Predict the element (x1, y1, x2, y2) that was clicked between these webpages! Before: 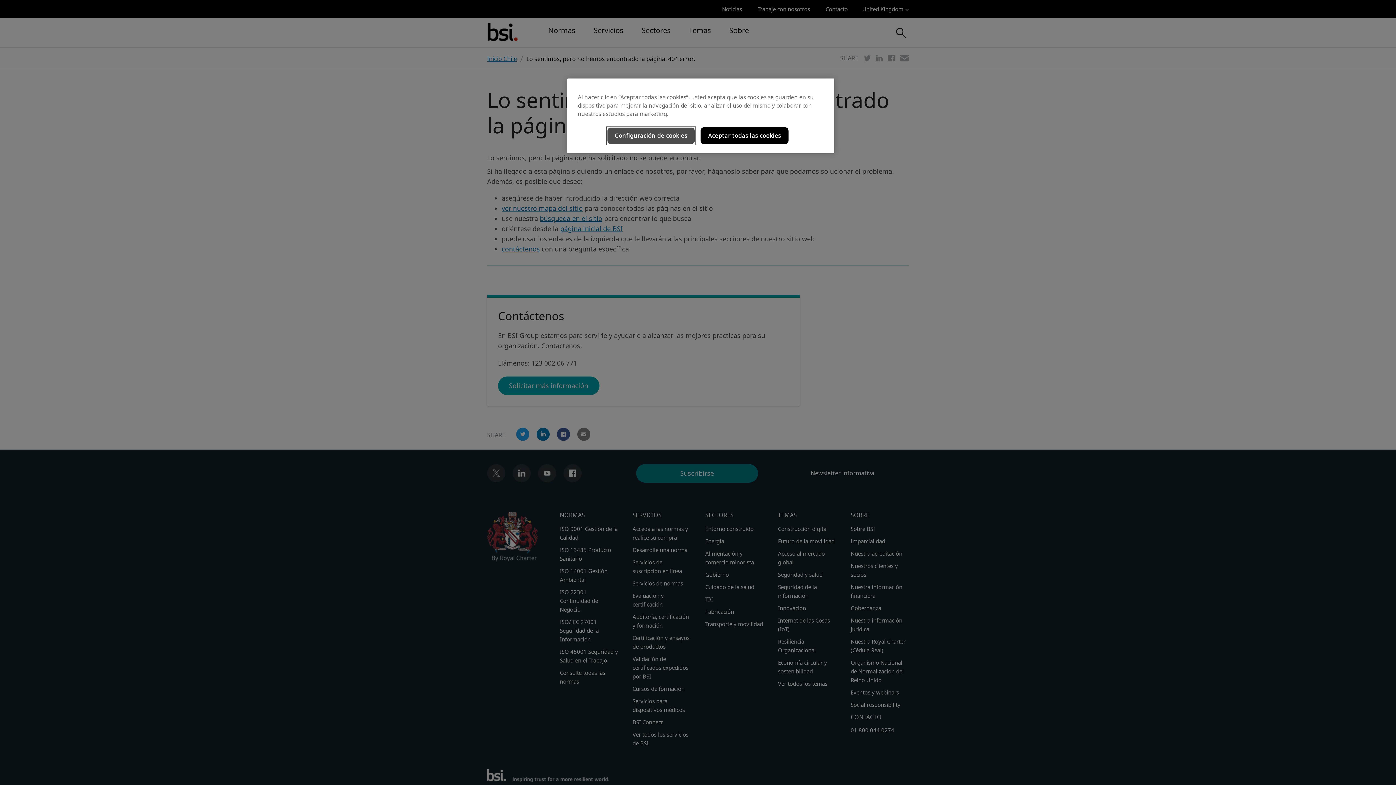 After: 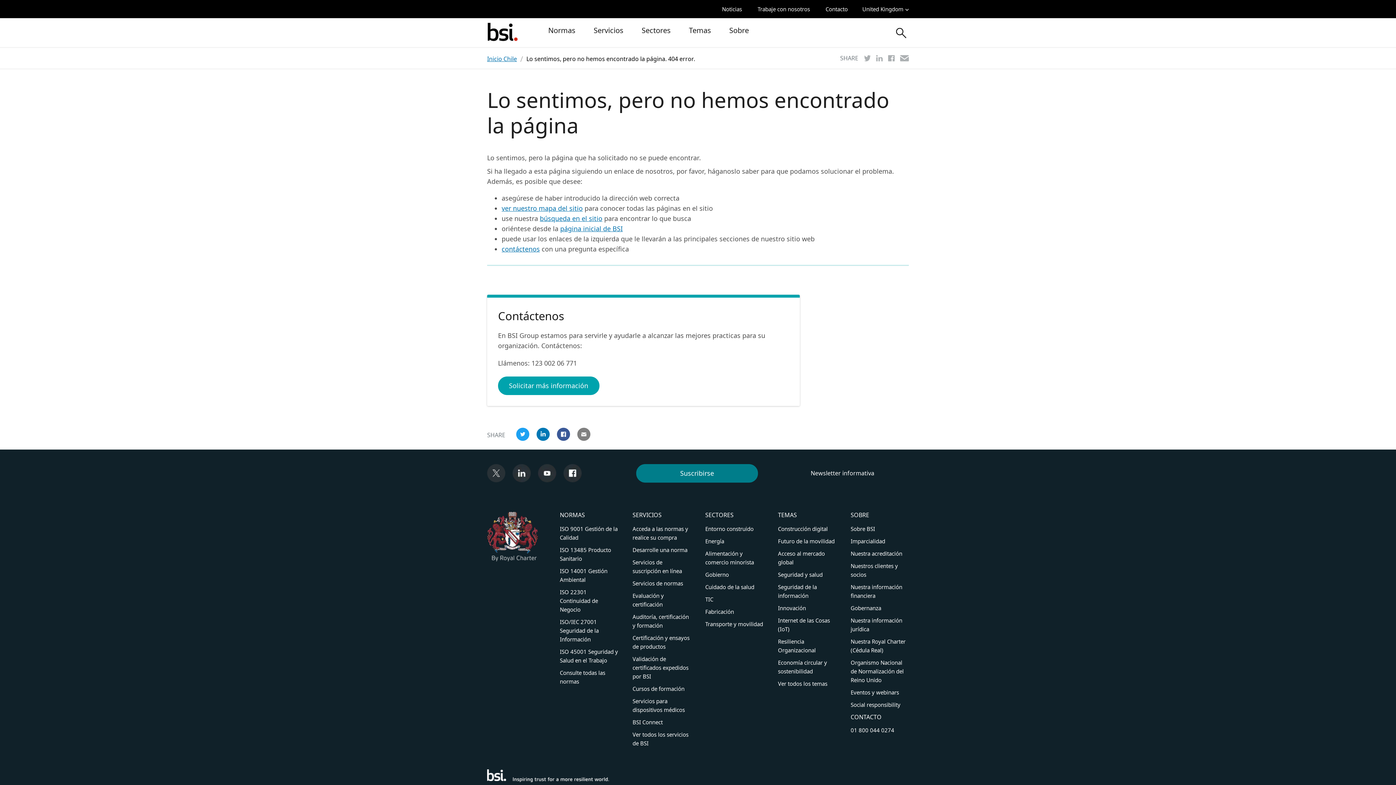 Action: label: Aceptar todas las cookies bbox: (700, 127, 788, 144)